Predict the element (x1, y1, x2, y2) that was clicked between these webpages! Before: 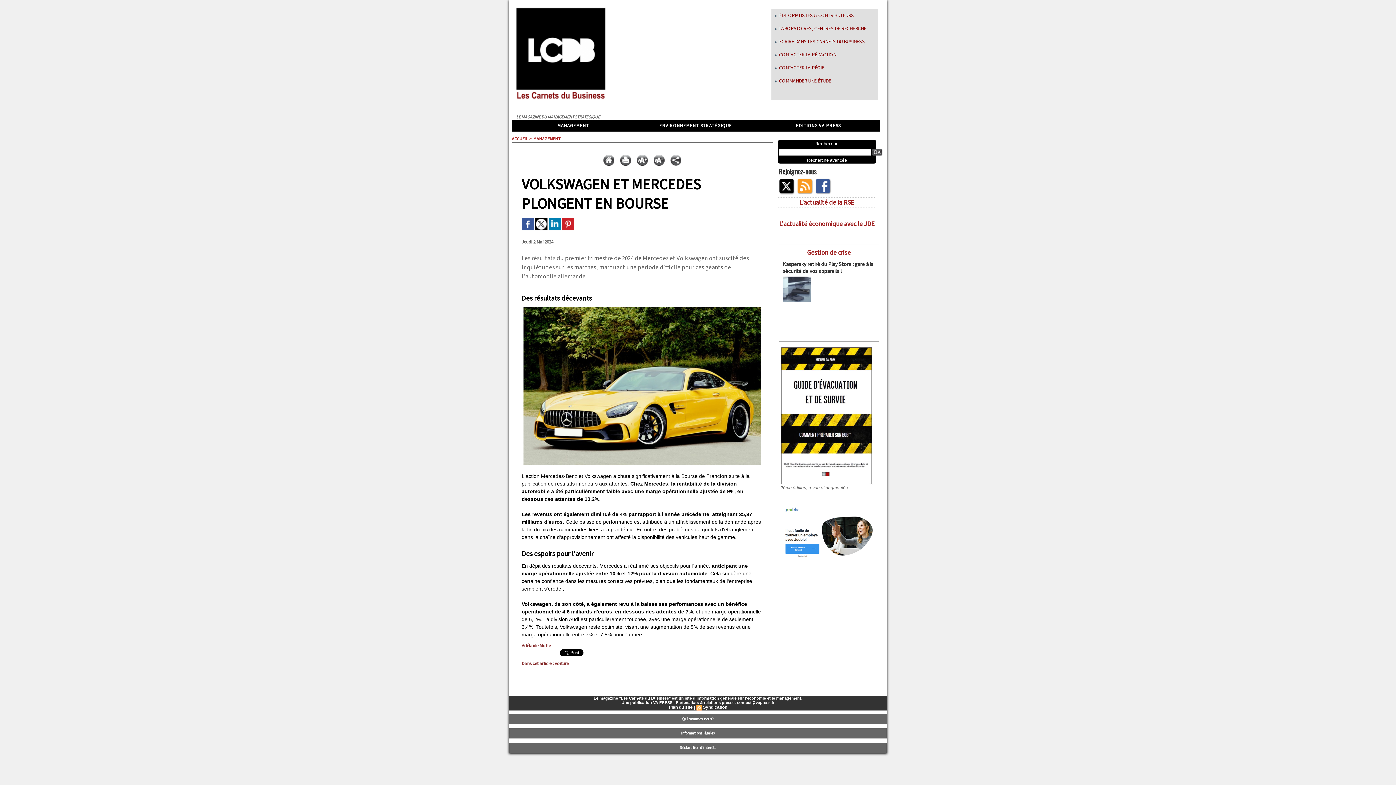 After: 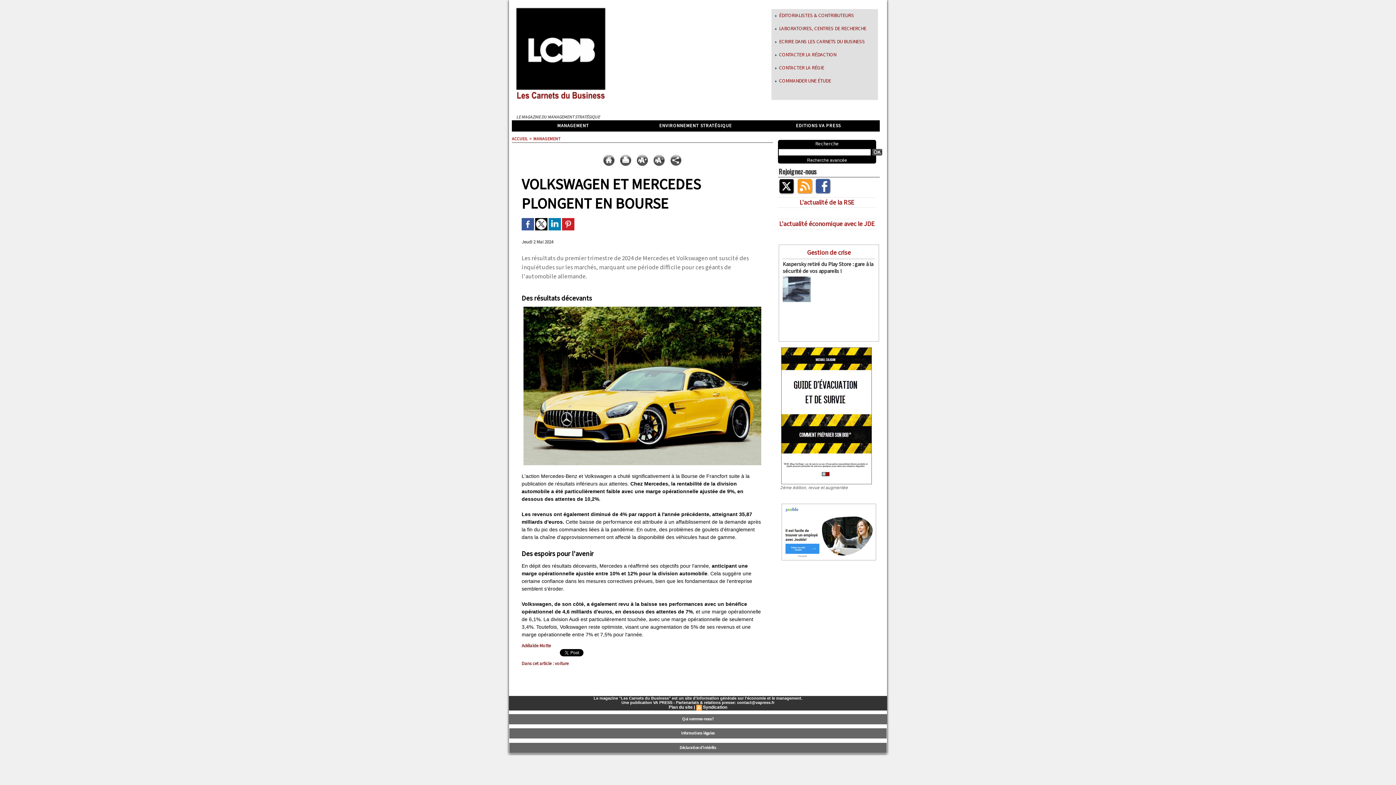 Action: bbox: (548, 218, 561, 224)